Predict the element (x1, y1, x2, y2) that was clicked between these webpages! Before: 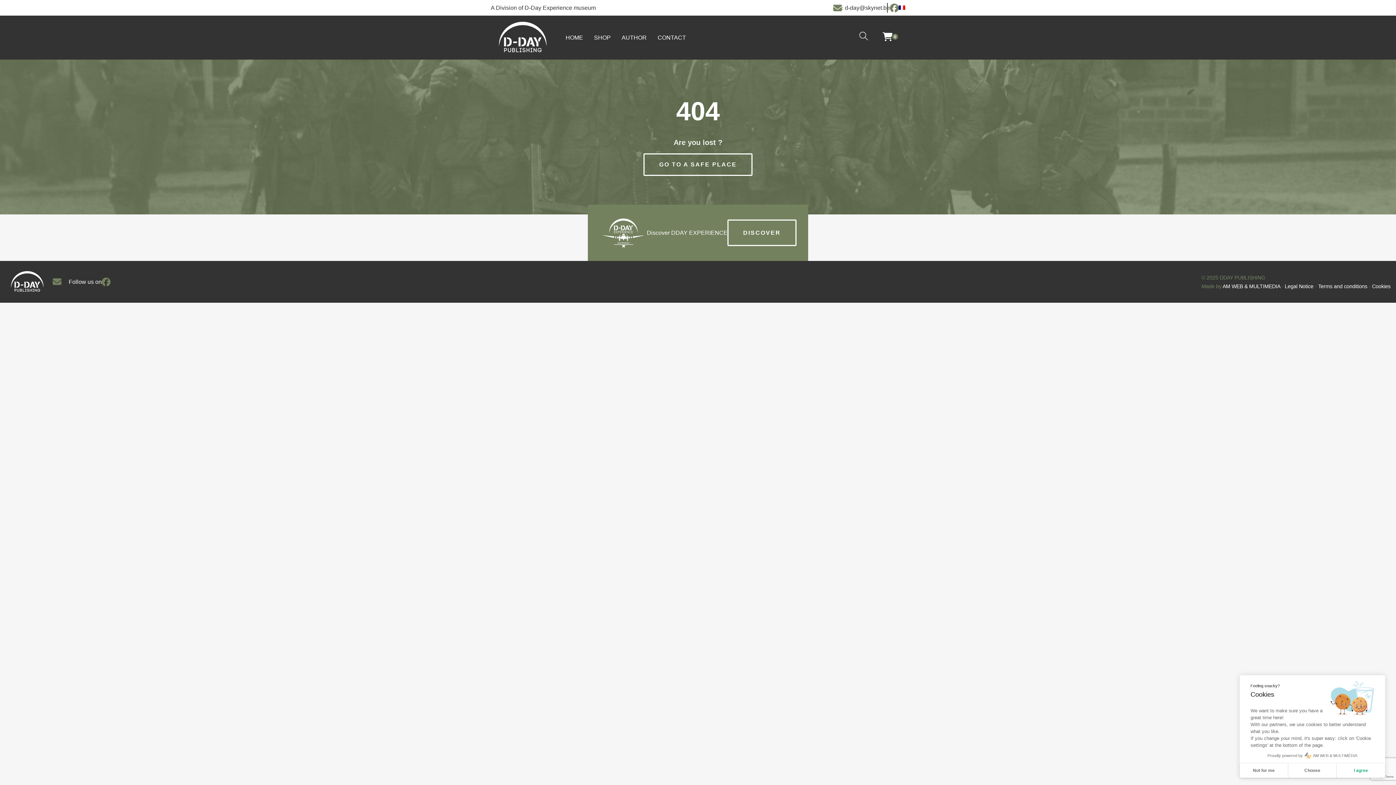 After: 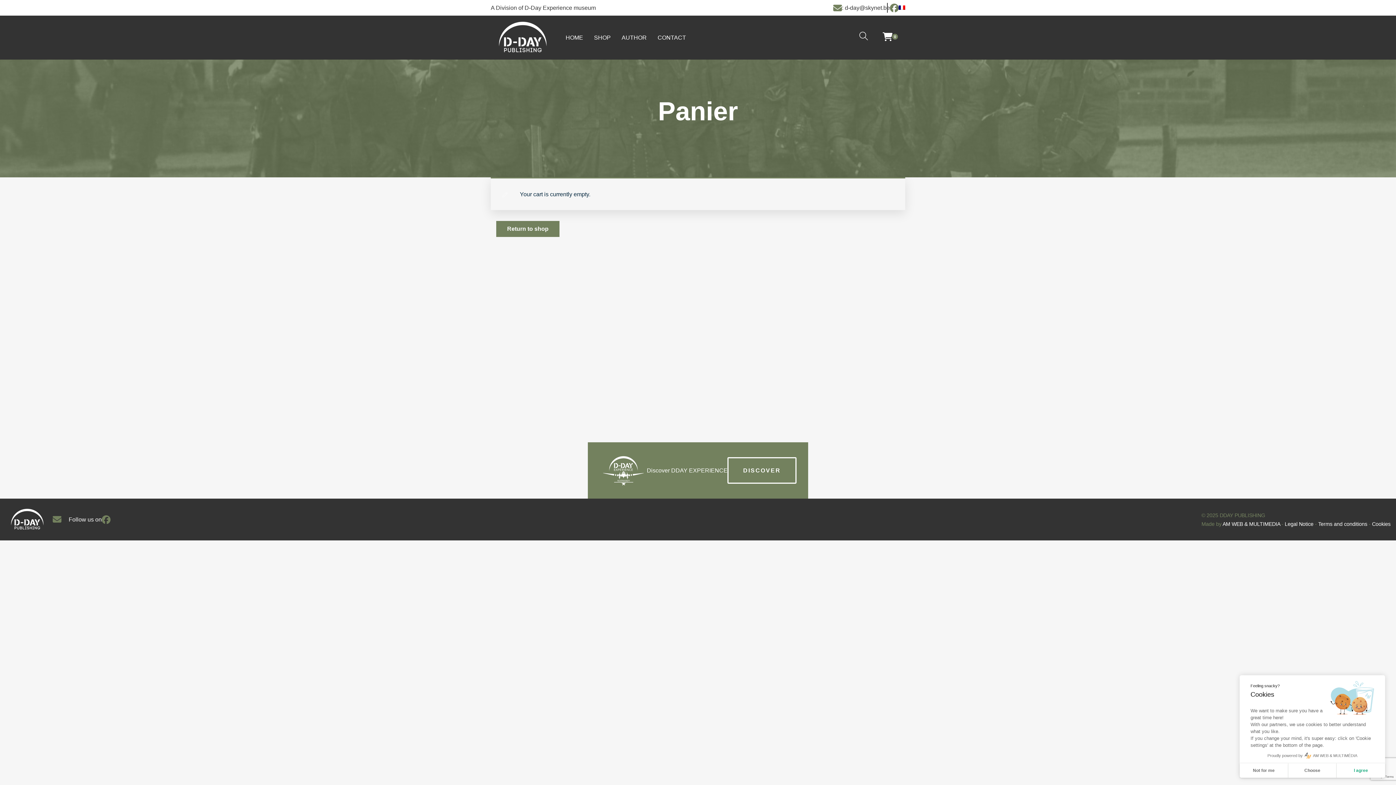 Action: bbox: (882, 34, 892, 41)